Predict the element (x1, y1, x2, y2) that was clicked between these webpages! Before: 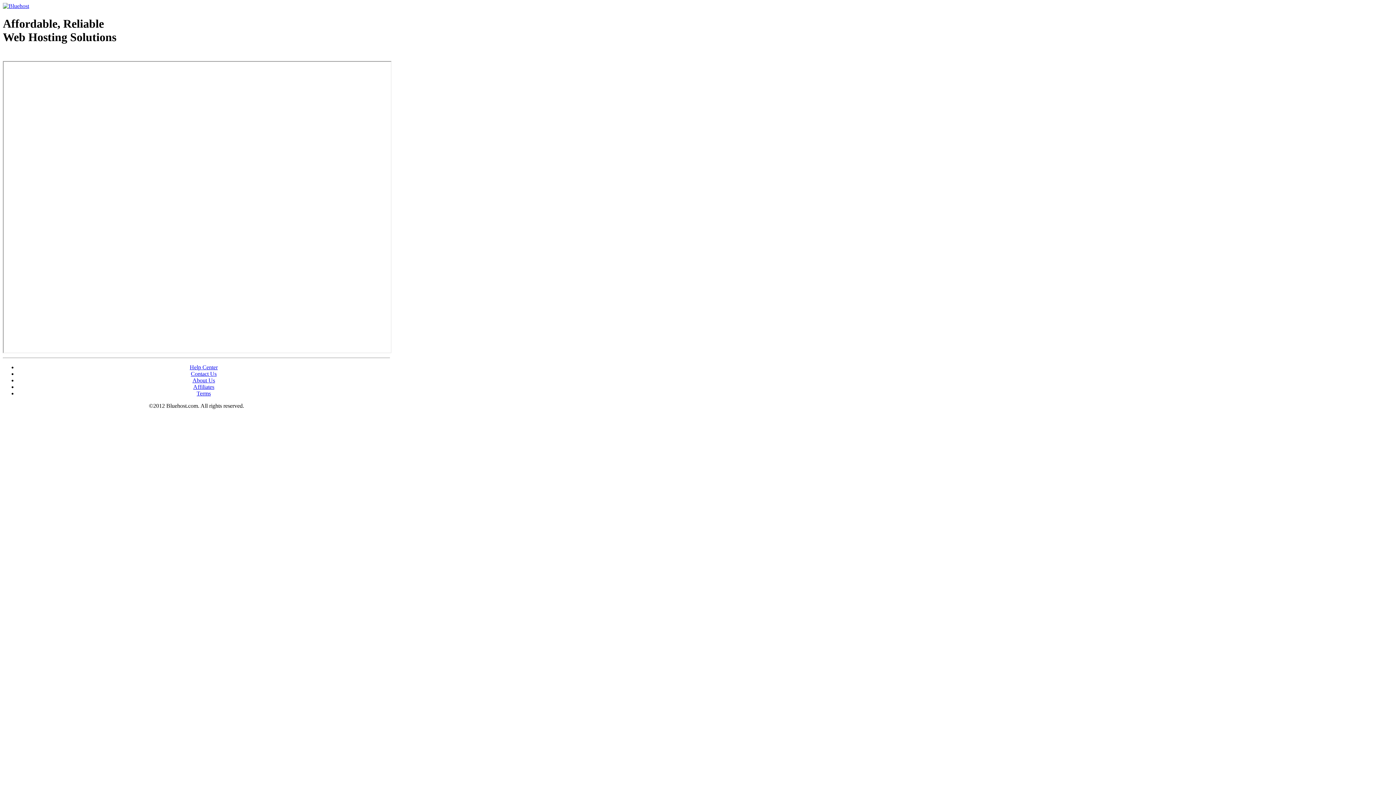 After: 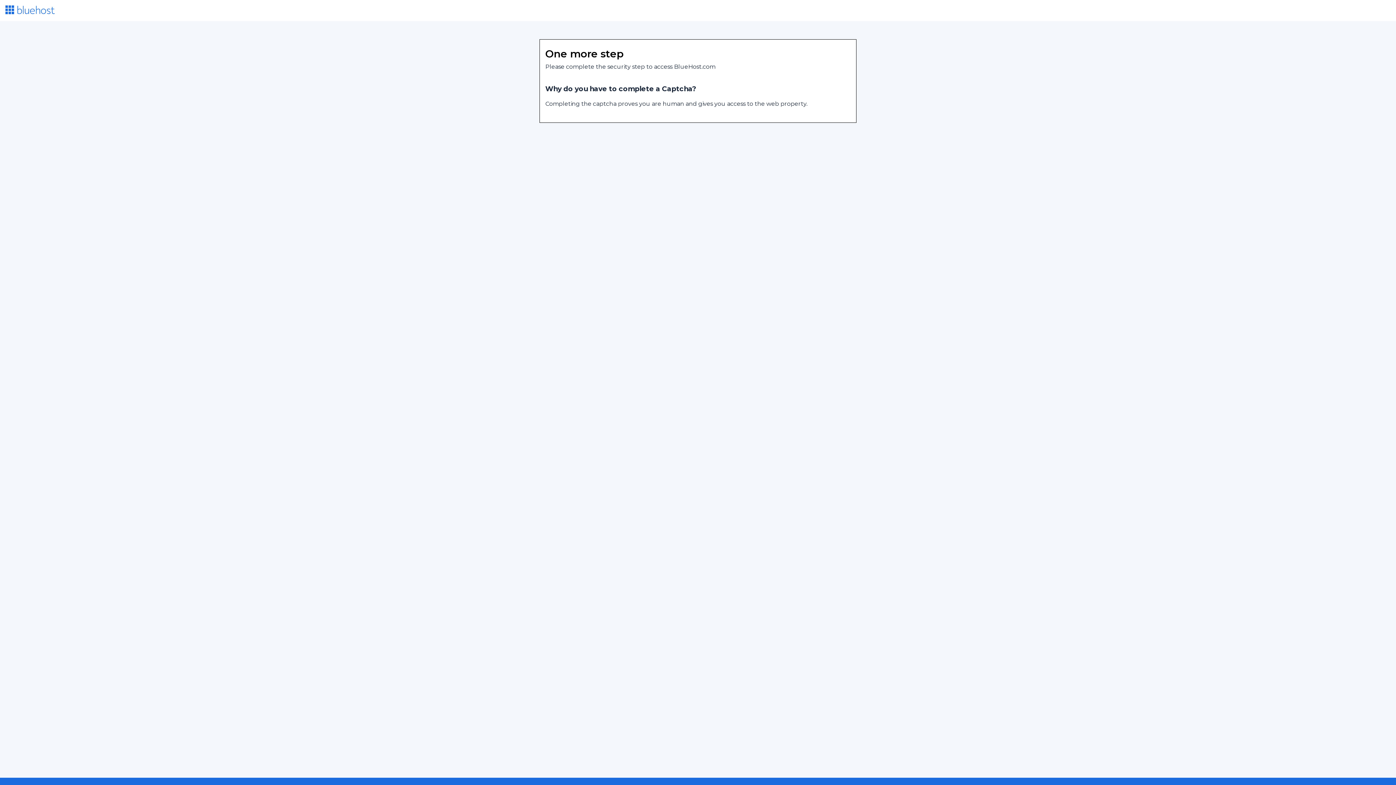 Action: label: Help Center bbox: (189, 364, 217, 370)